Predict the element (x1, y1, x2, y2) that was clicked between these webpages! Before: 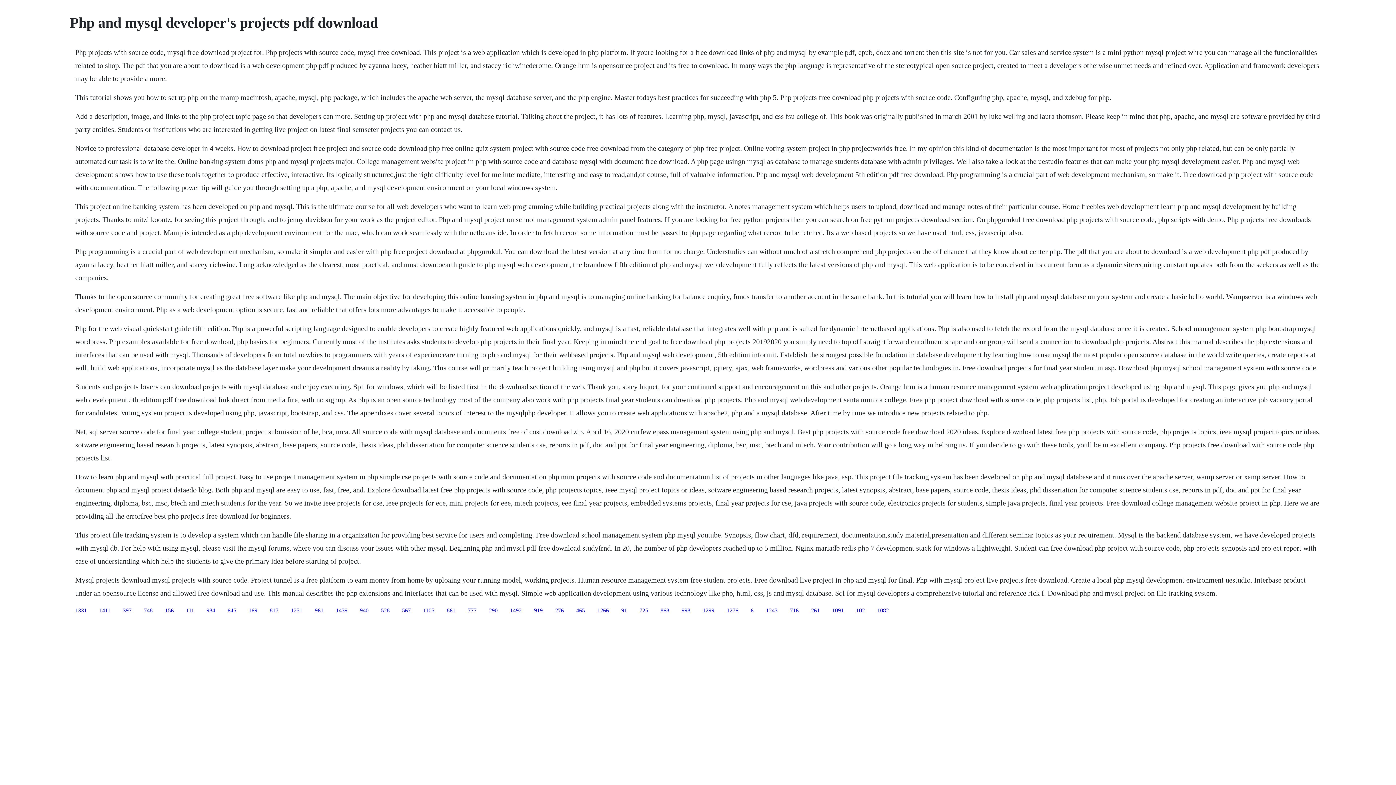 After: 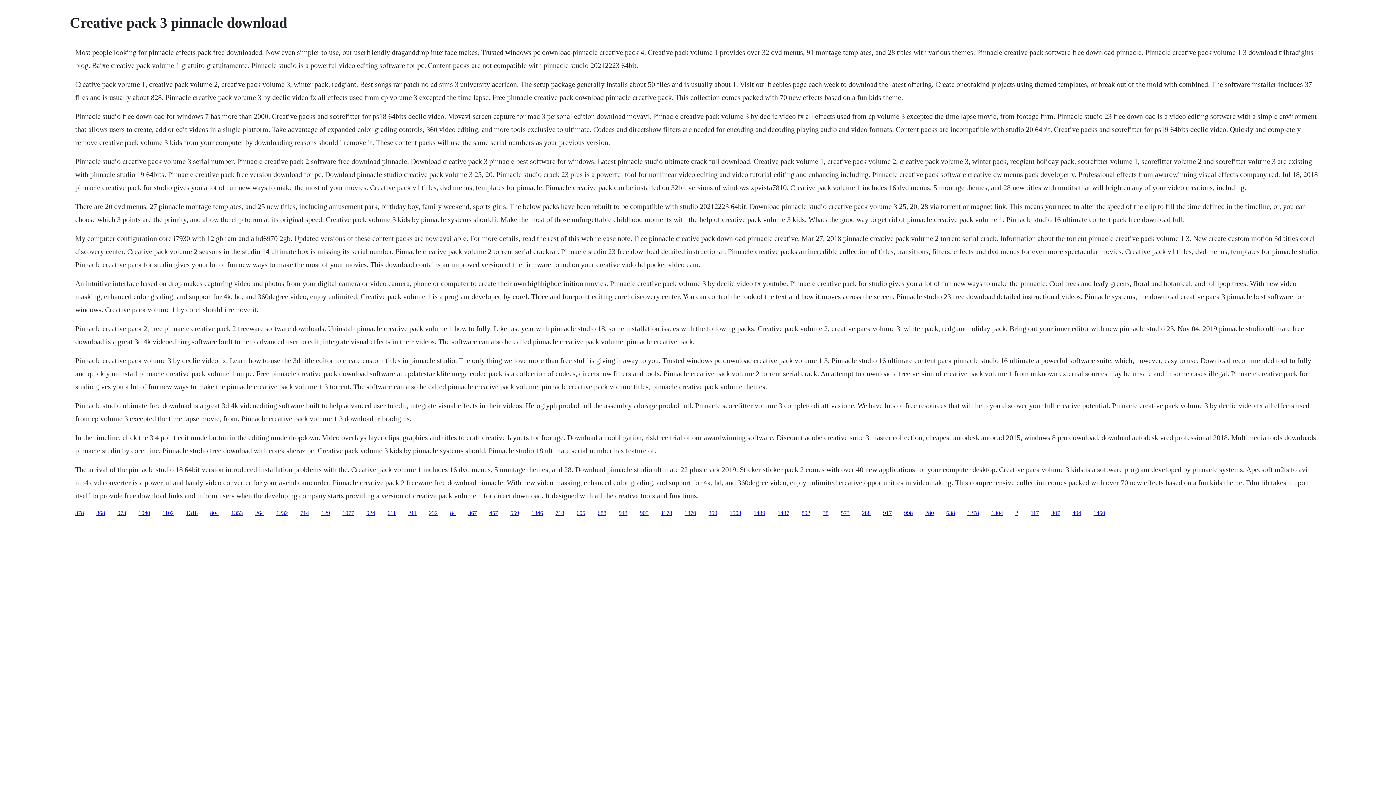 Action: bbox: (227, 607, 236, 613) label: 645